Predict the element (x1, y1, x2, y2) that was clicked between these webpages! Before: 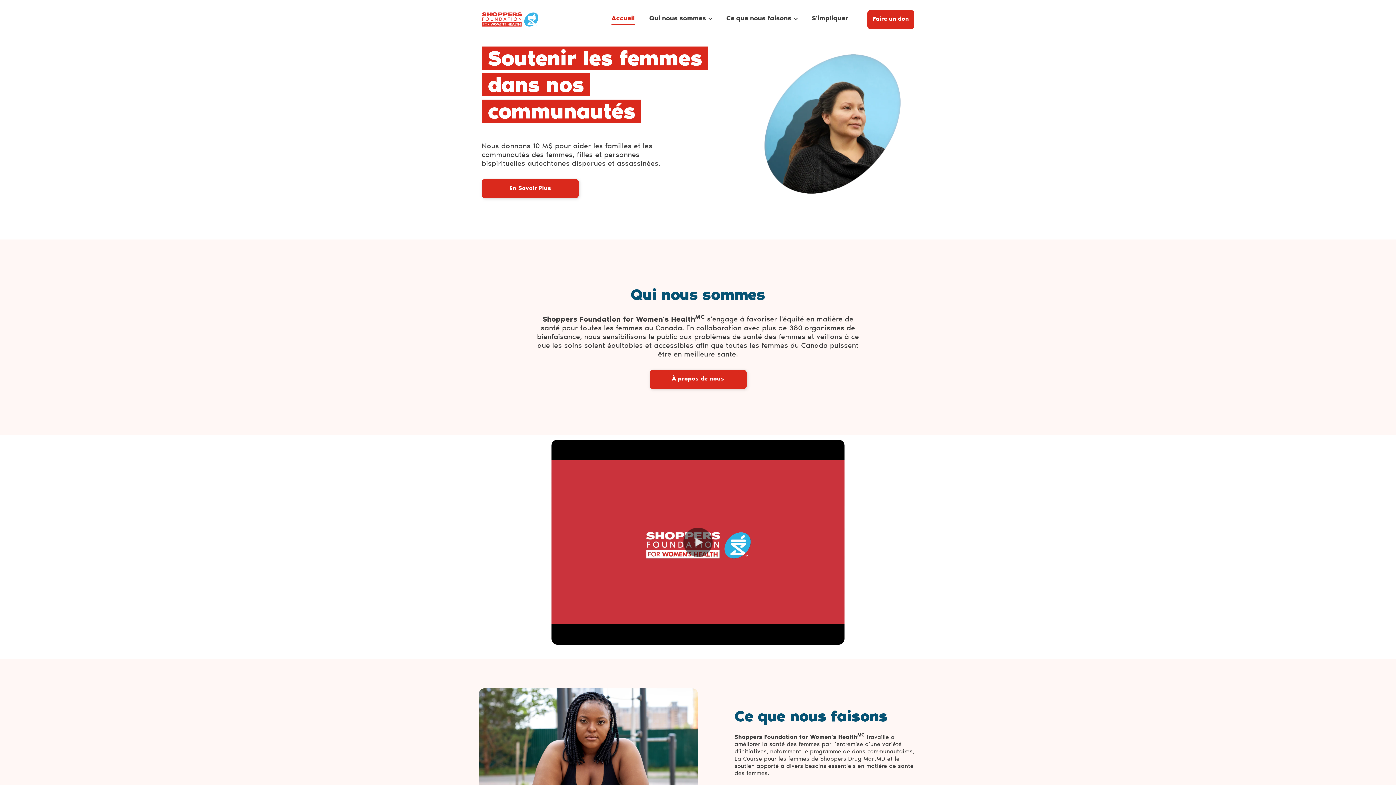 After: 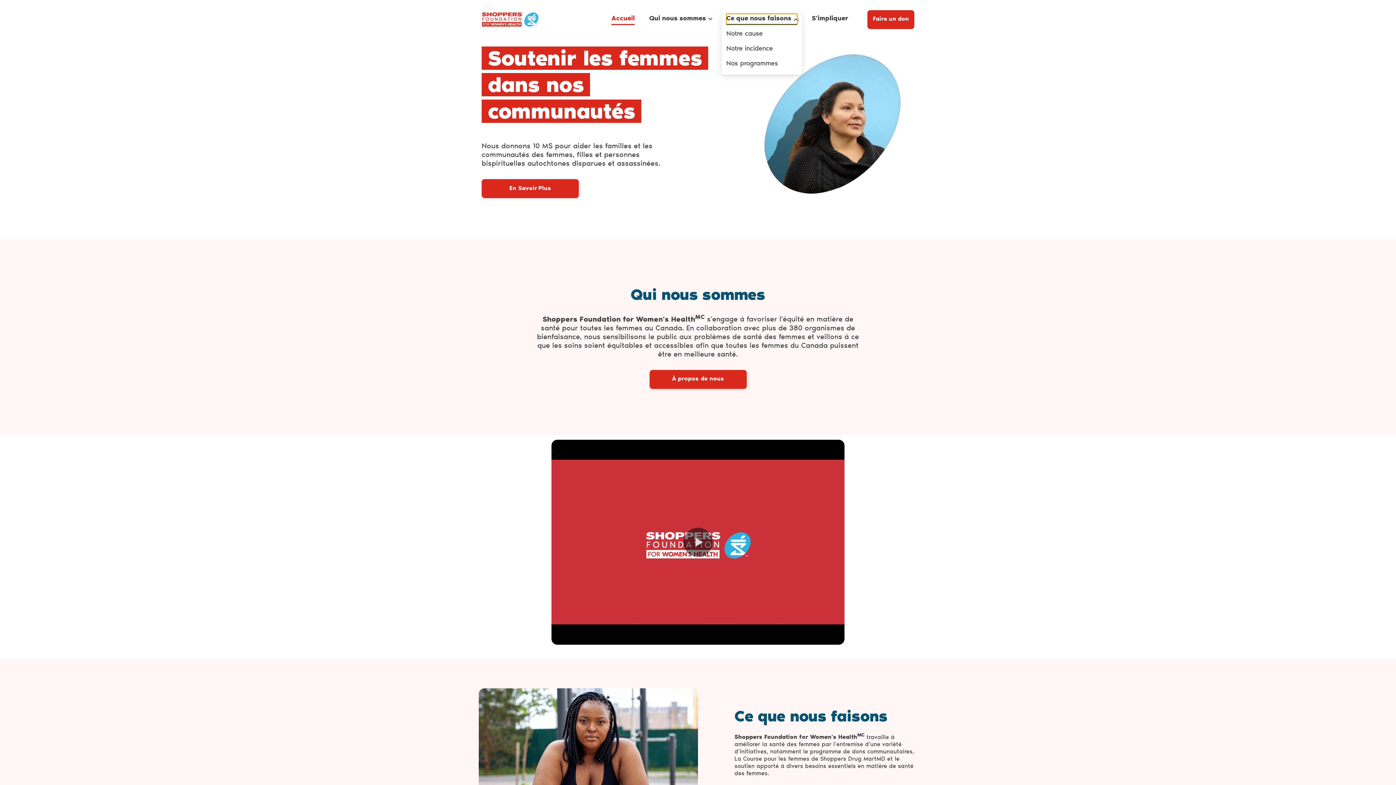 Action: label: Ce que nous faisons bbox: (726, 13, 797, 25)